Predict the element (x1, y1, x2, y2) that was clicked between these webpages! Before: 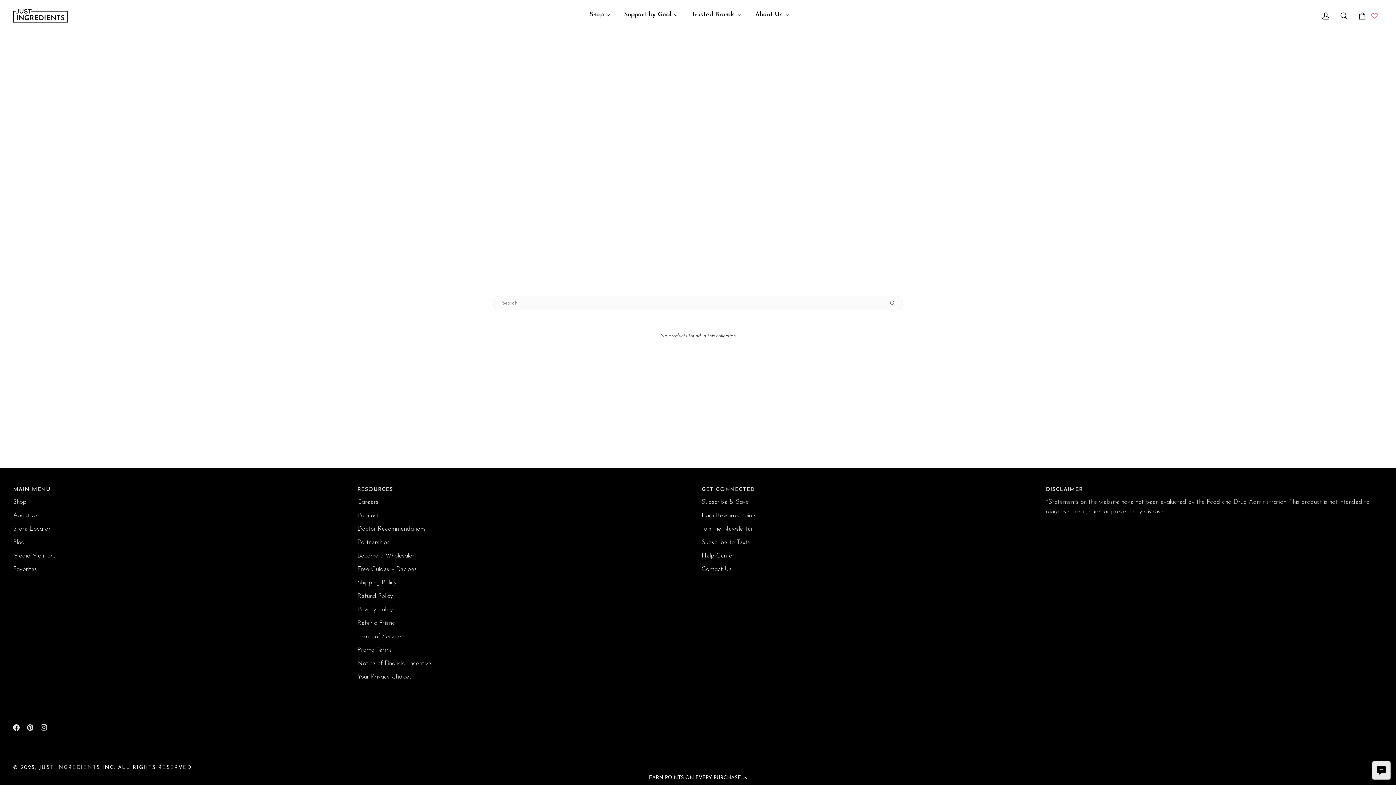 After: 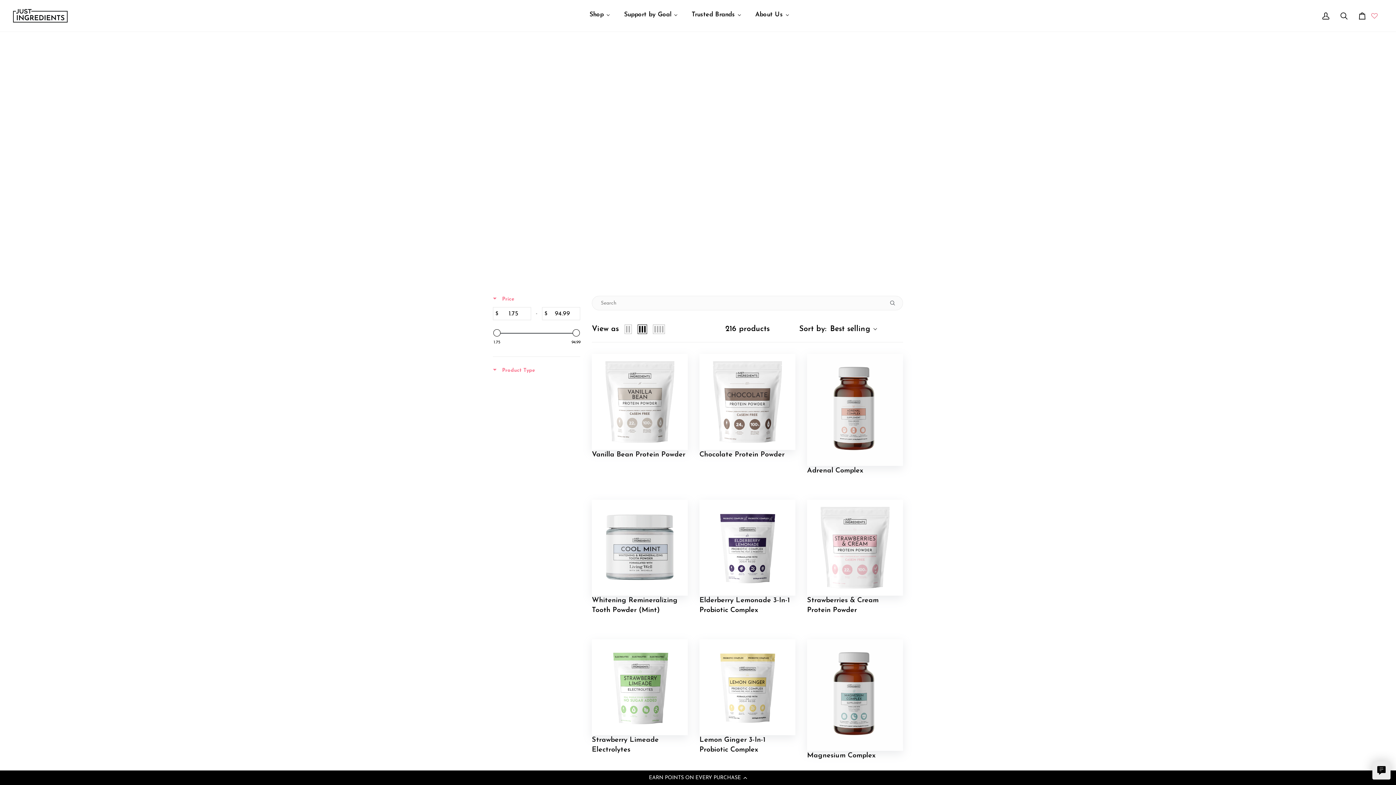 Action: bbox: (582, 0, 617, 30) label: Shop